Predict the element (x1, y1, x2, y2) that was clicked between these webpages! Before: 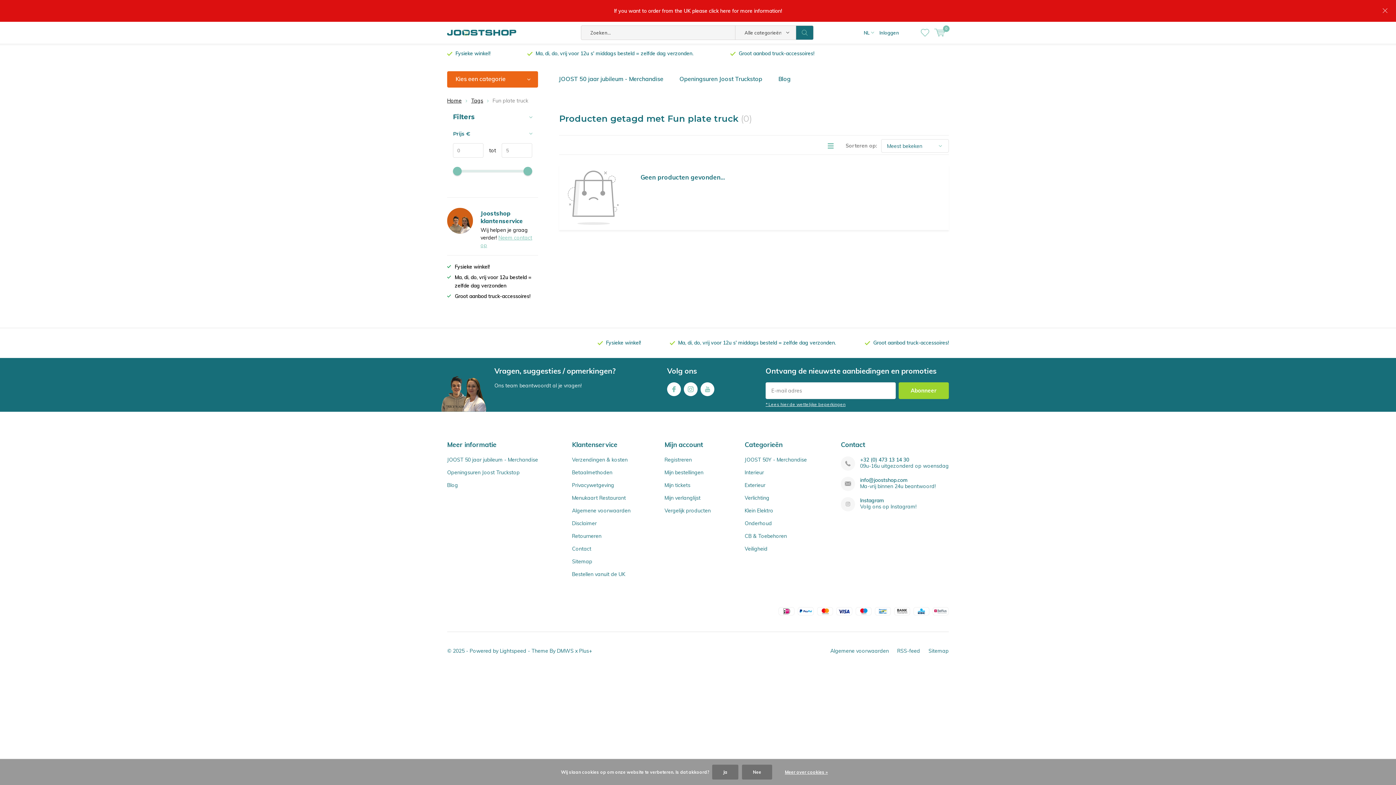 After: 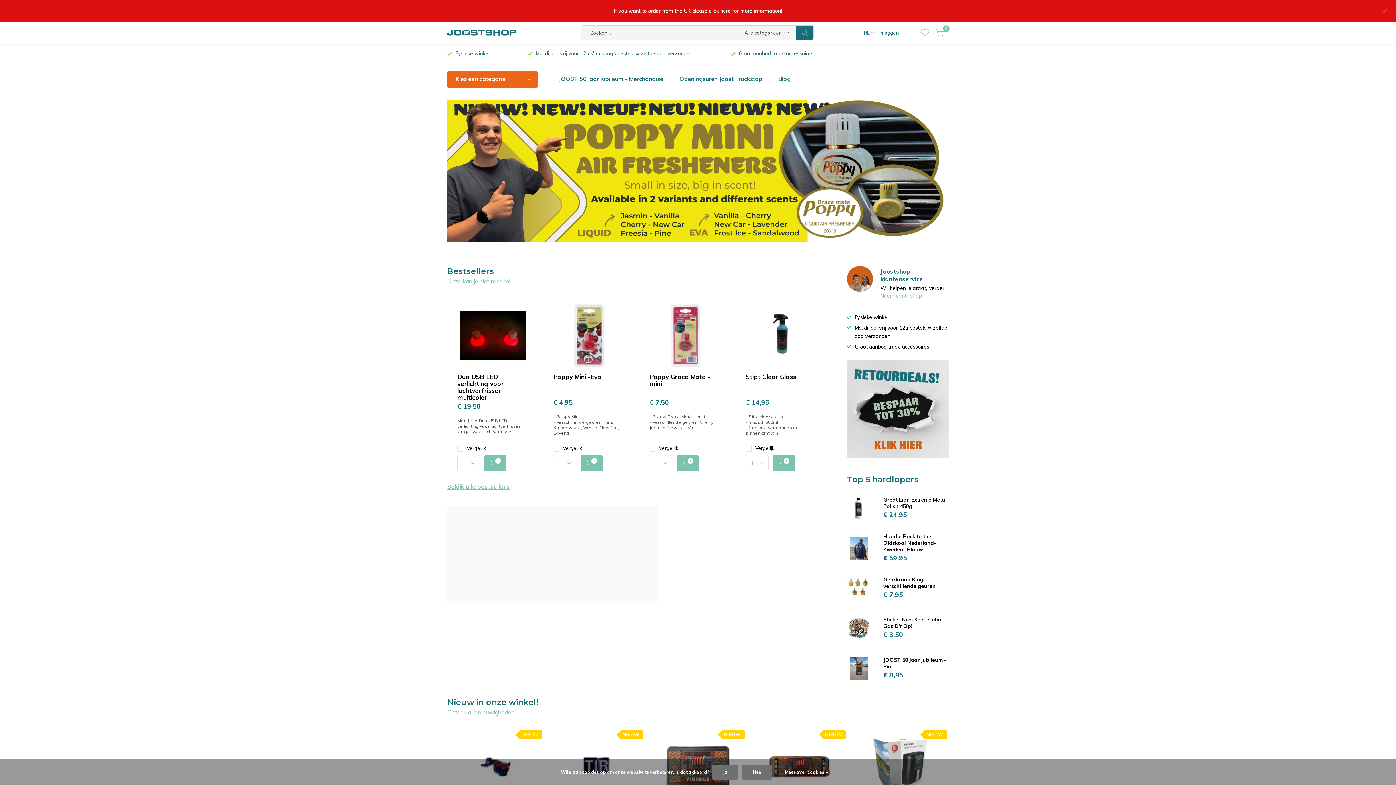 Action: bbox: (447, 21, 516, 43)